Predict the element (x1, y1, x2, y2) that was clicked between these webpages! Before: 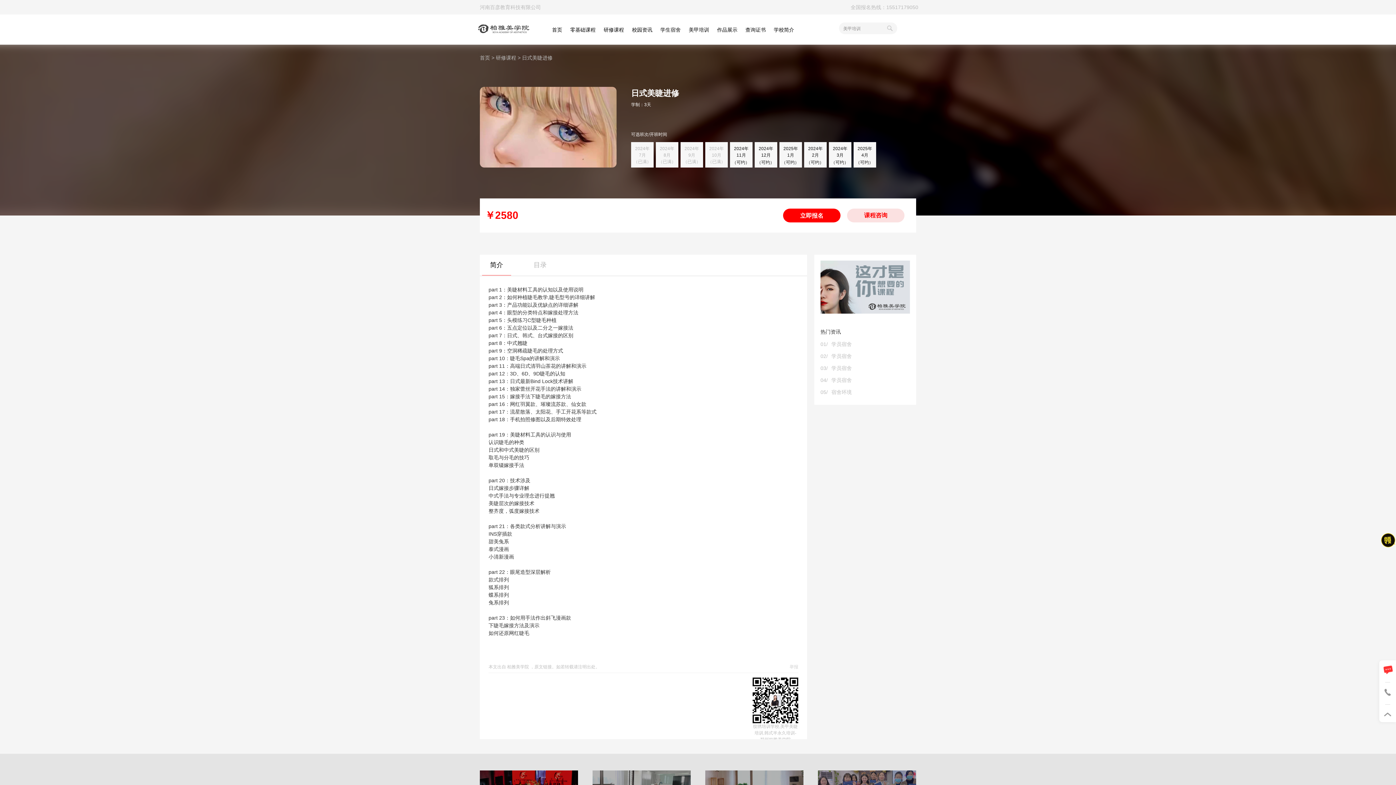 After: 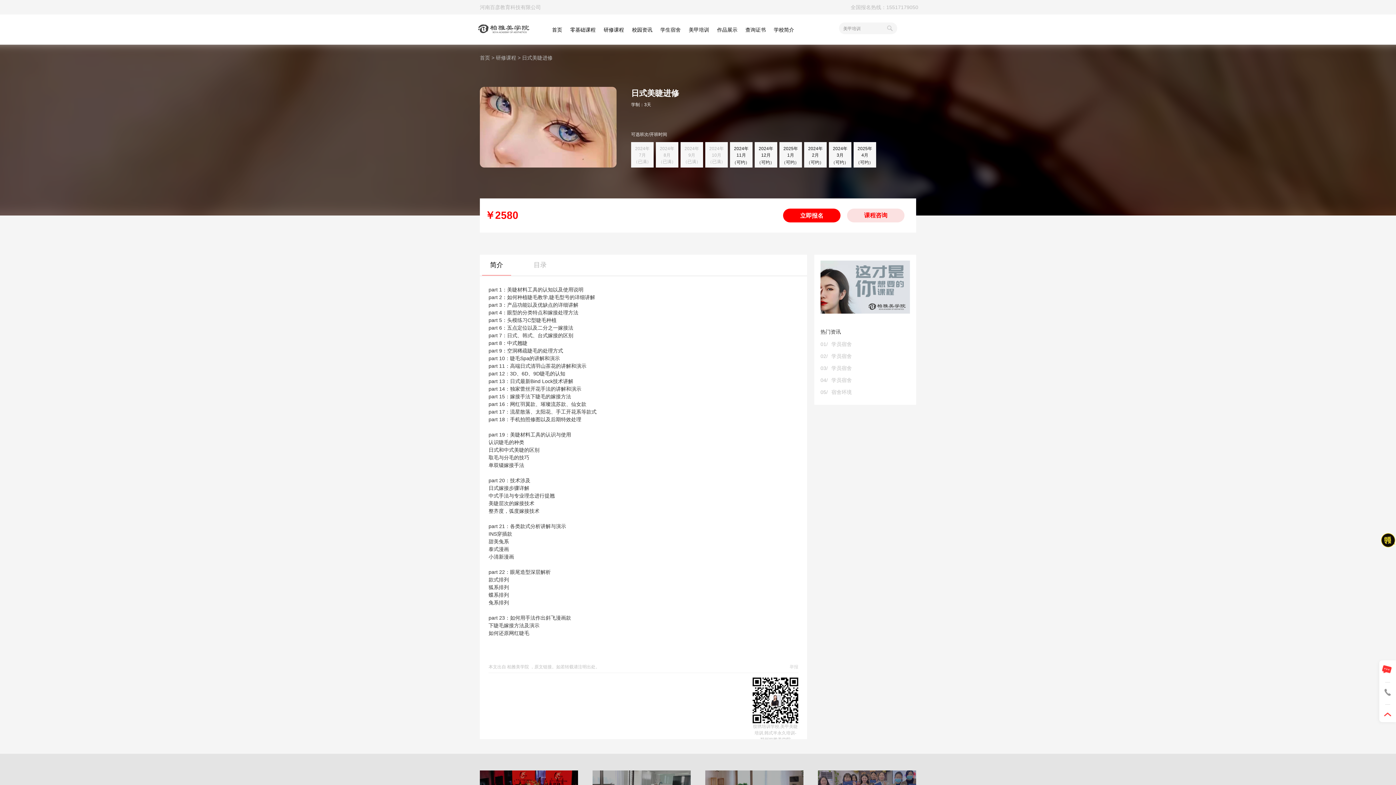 Action: bbox: (1379, 710, 1396, 718)